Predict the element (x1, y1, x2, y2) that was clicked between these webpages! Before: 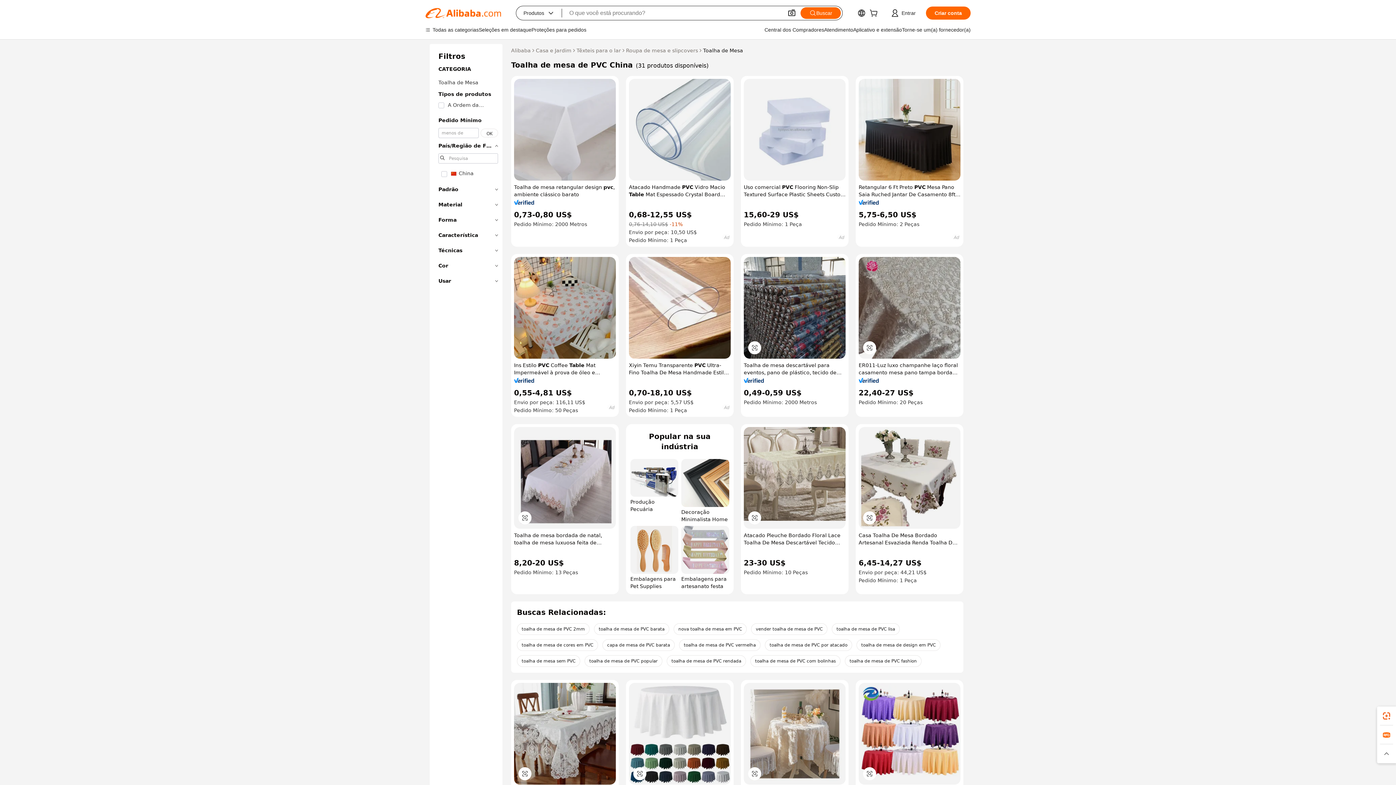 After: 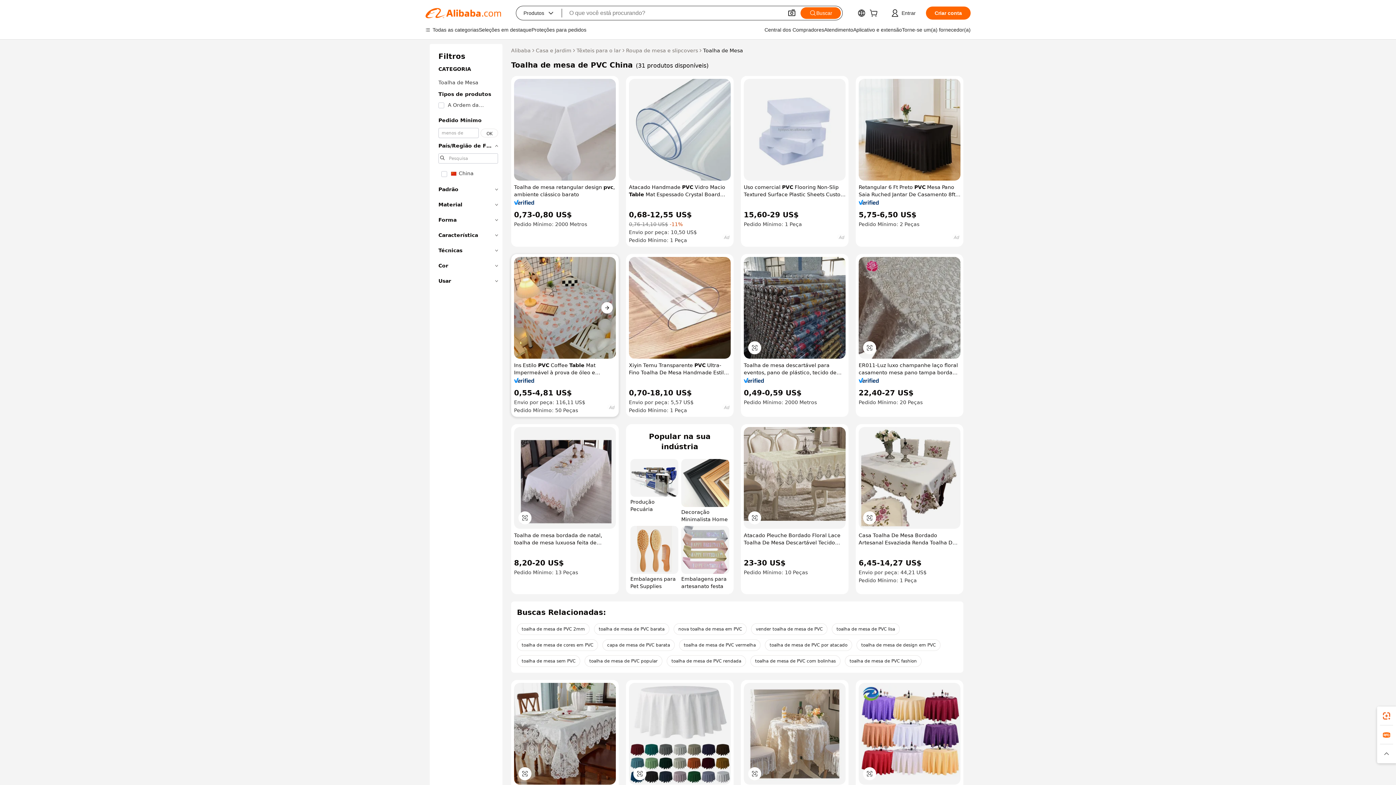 Action: bbox: (514, 257, 616, 358)